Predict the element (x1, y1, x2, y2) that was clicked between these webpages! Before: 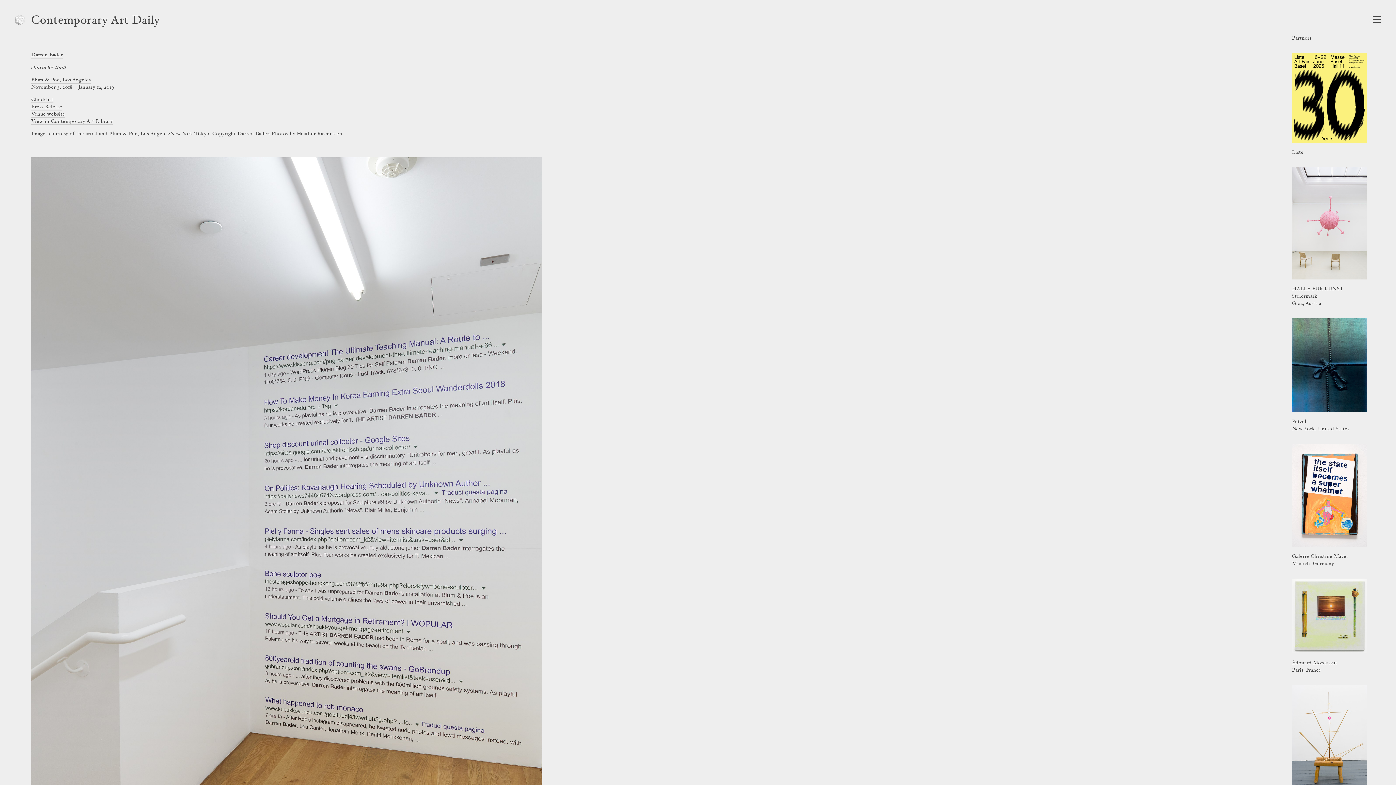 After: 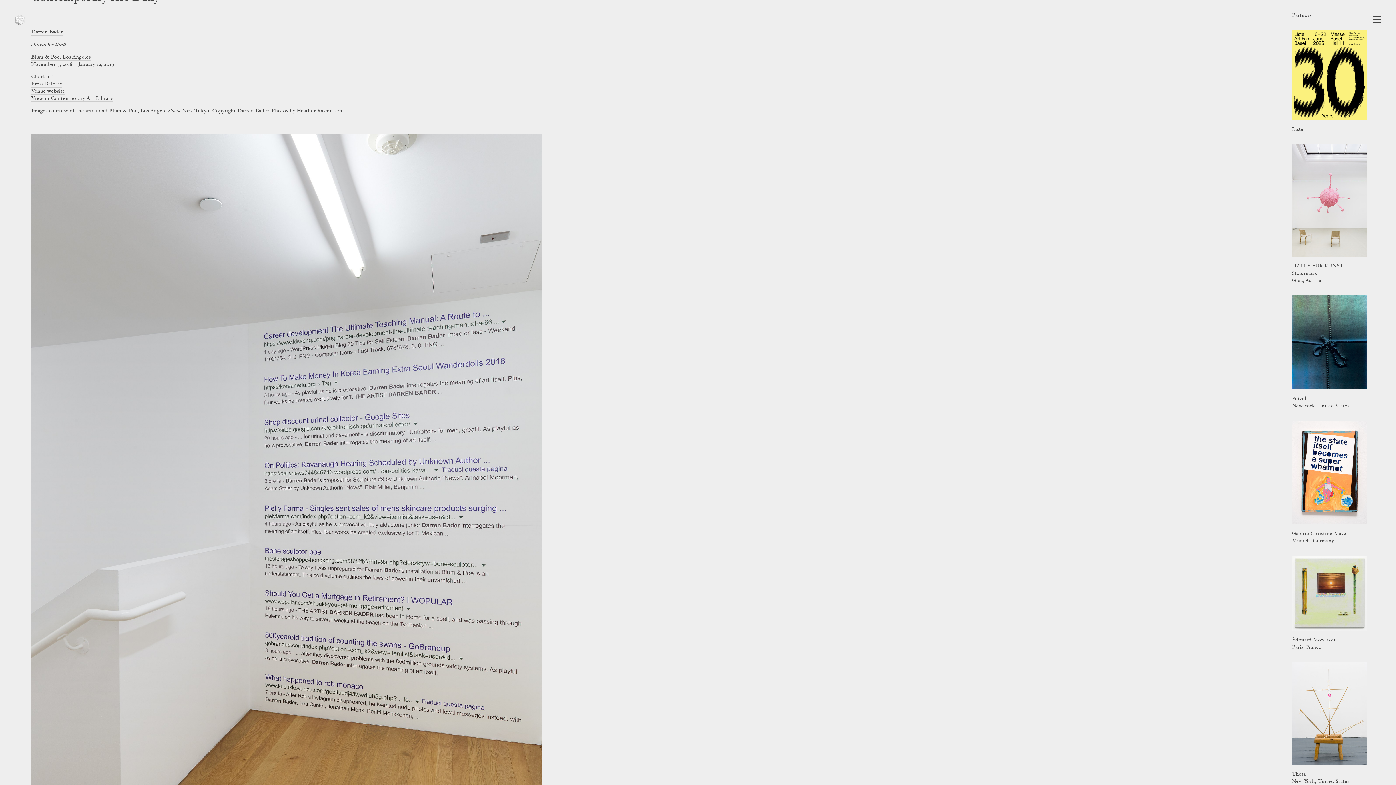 Action: label: Theta
New York, United States bbox: (1292, 685, 1367, 808)